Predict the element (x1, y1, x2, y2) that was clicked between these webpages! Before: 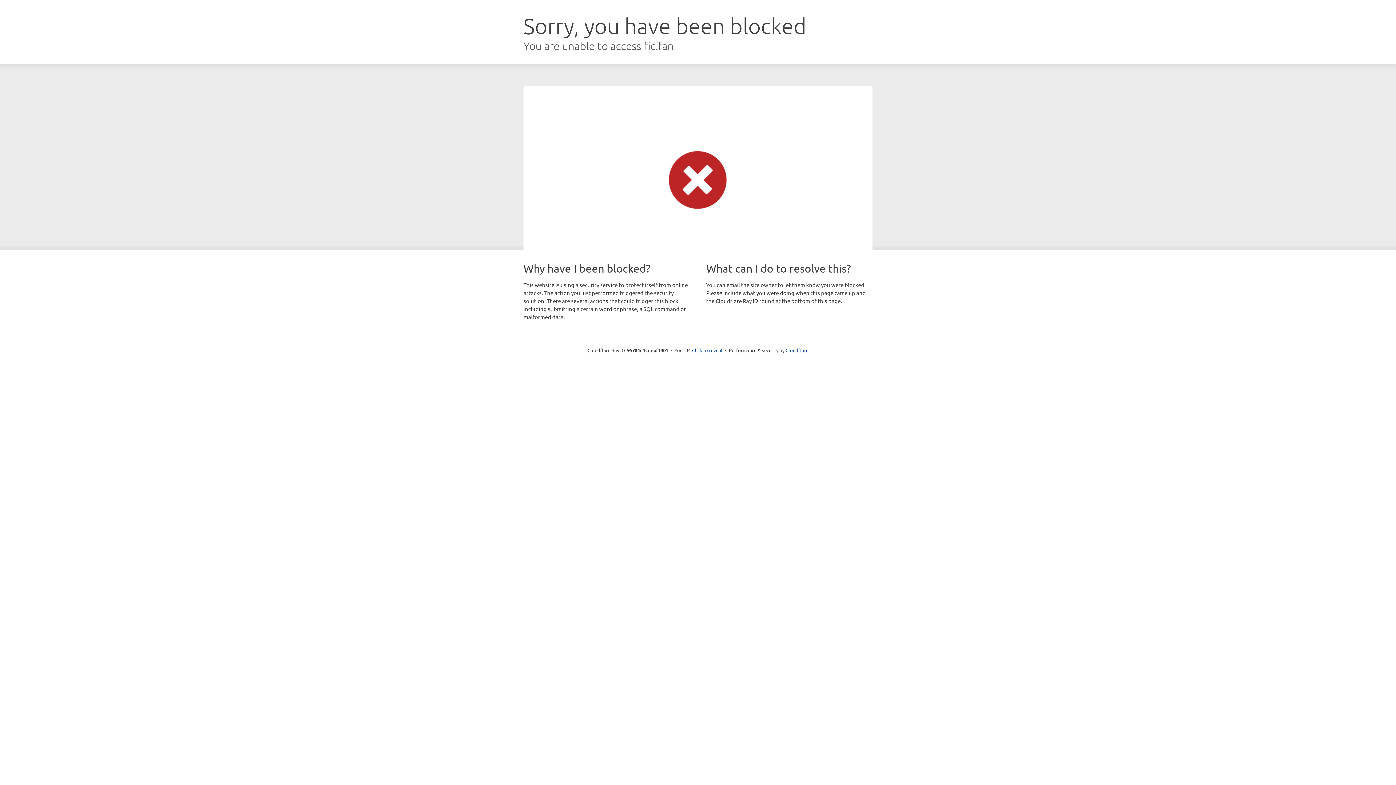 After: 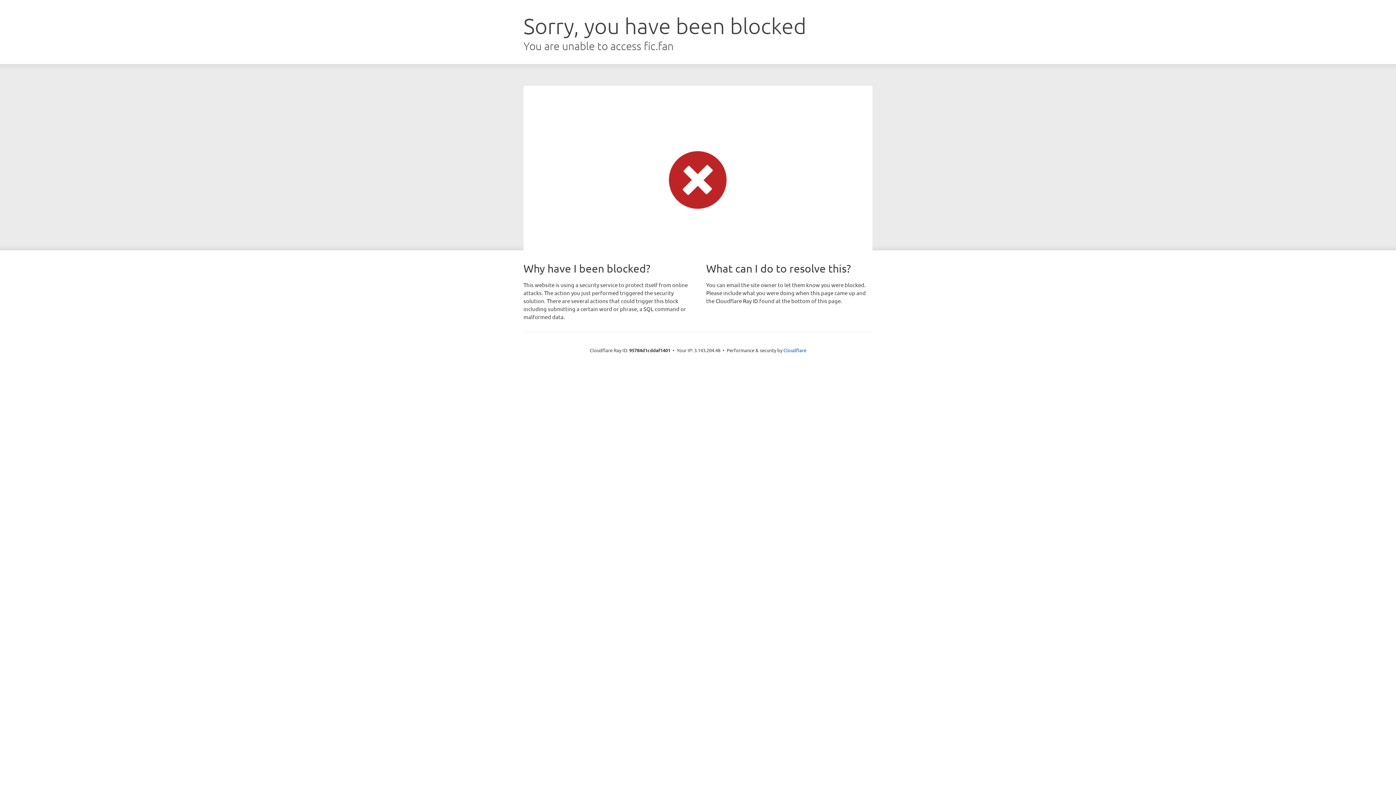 Action: label: Click to reveal bbox: (692, 346, 722, 353)